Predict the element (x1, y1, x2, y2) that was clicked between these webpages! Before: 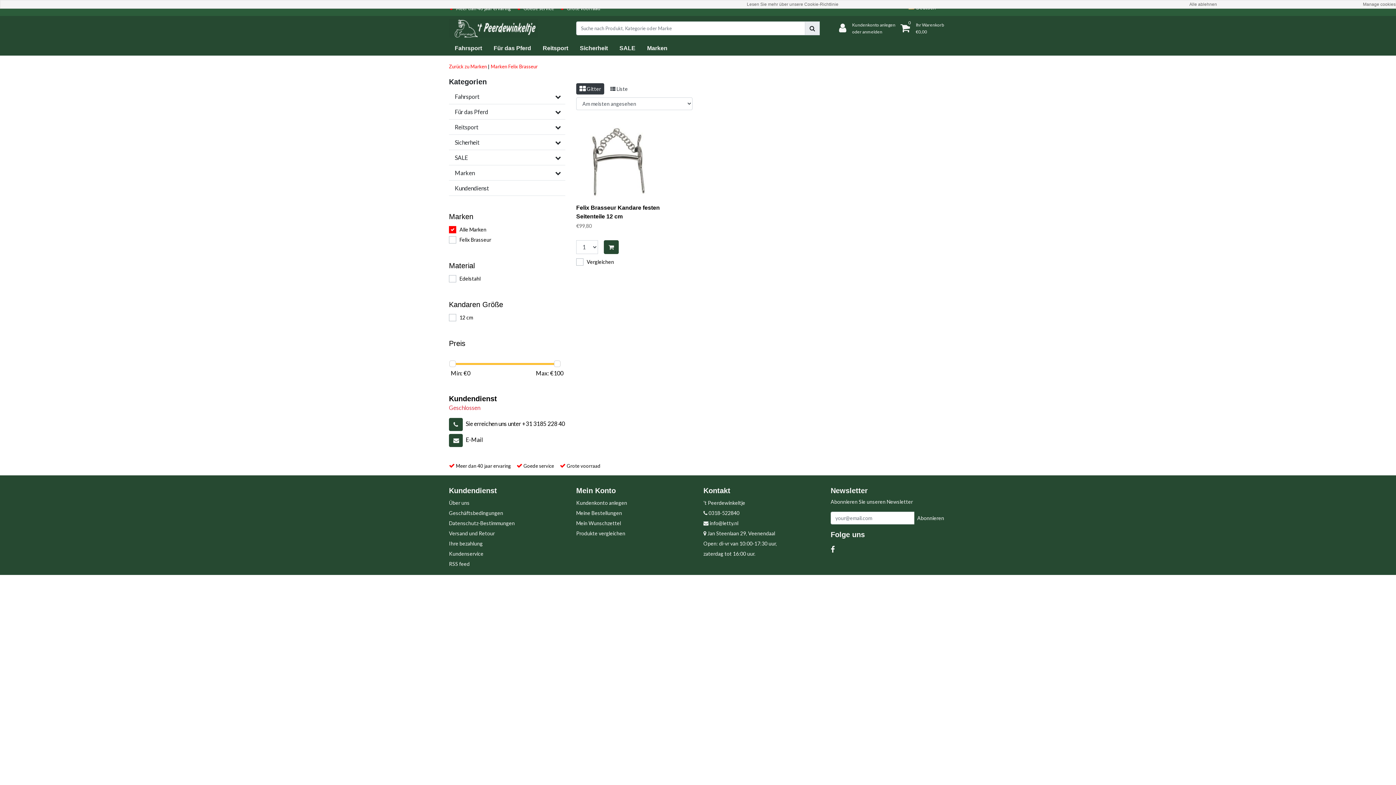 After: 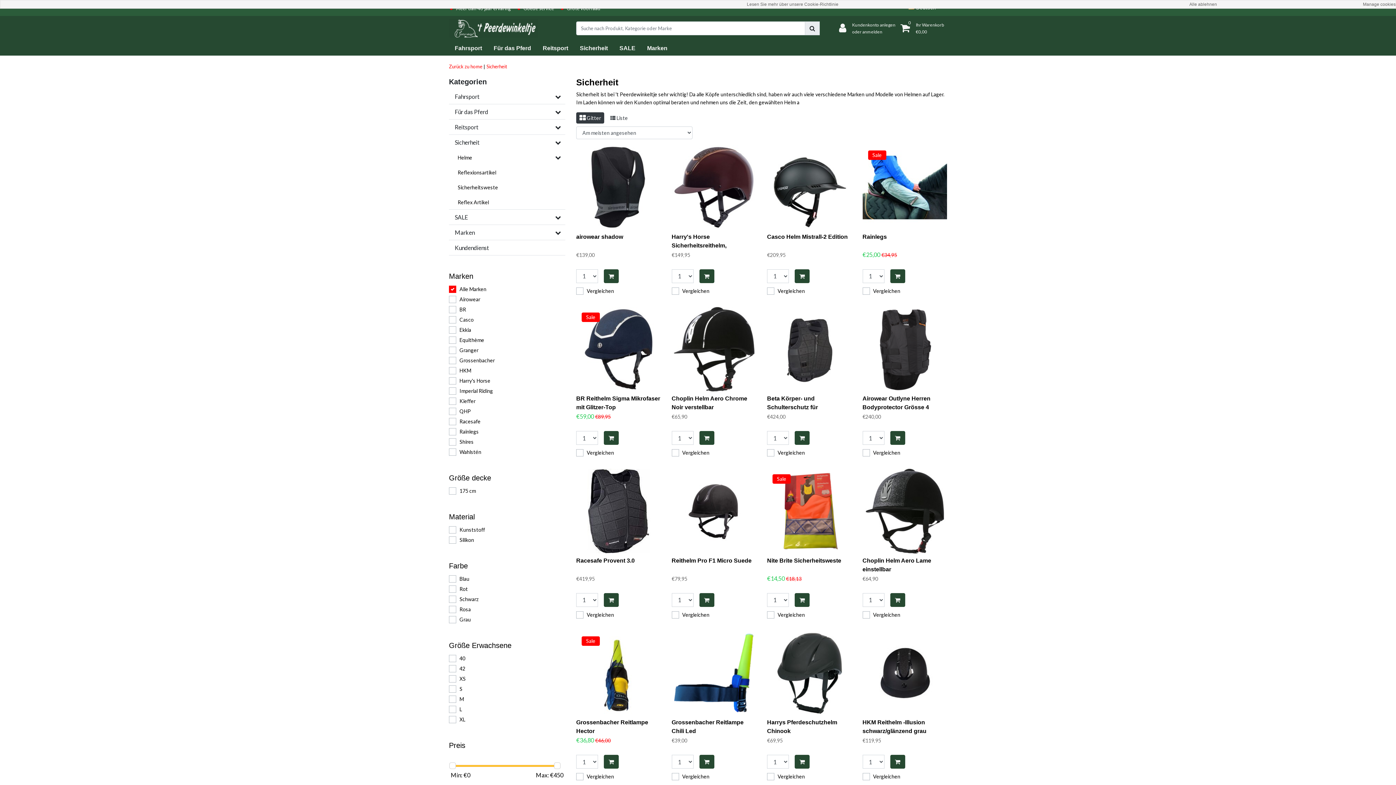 Action: label: Sicherheit bbox: (574, 40, 613, 55)